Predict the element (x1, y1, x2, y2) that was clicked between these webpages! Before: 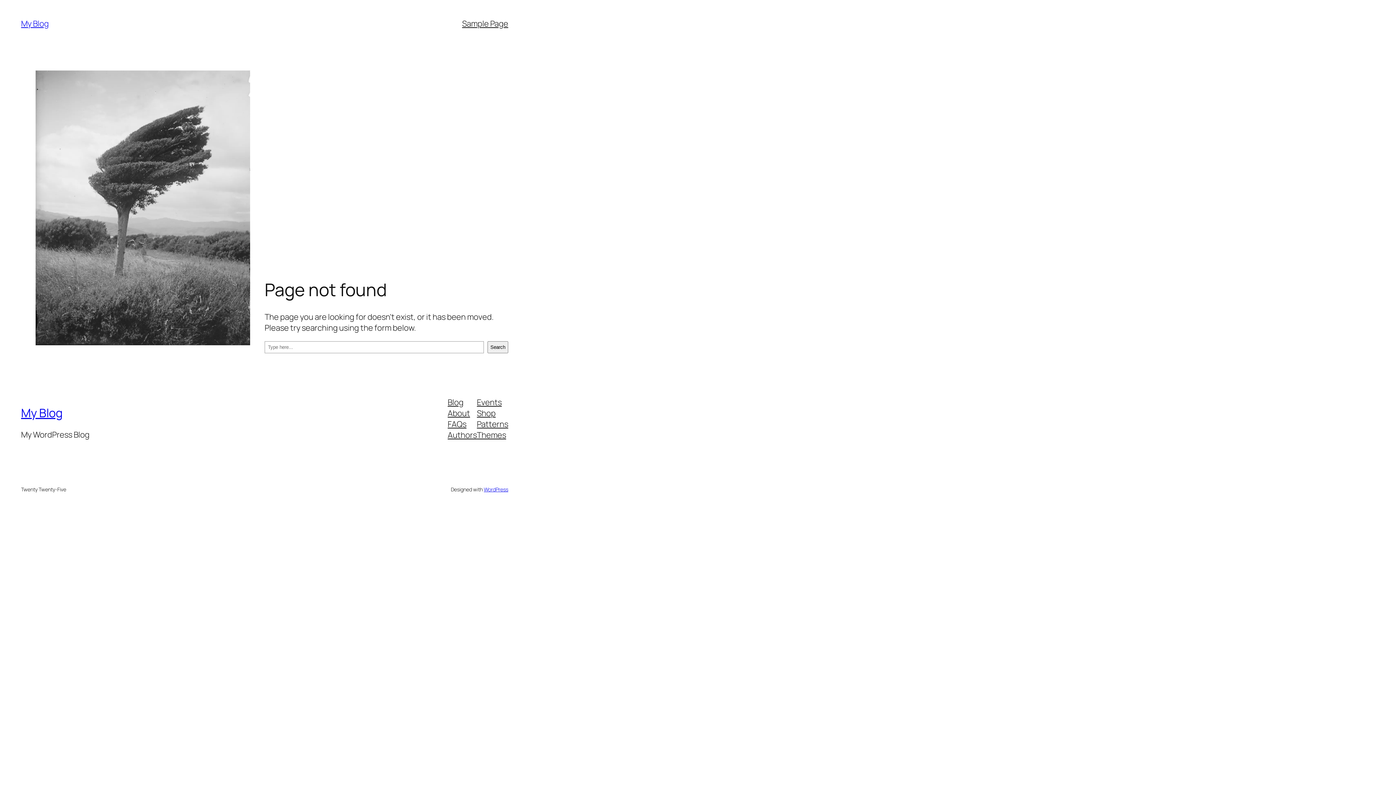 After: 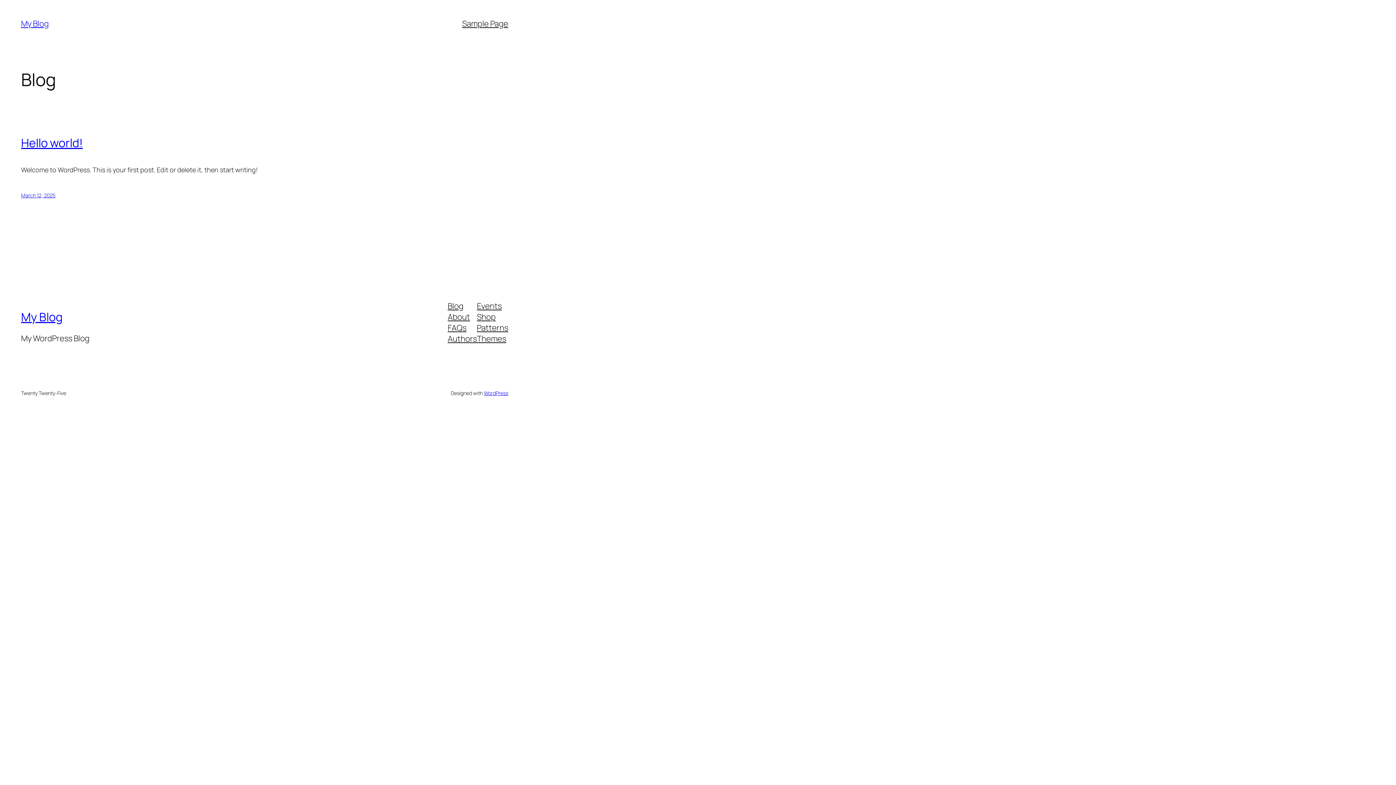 Action: label: My Blog bbox: (21, 18, 48, 29)